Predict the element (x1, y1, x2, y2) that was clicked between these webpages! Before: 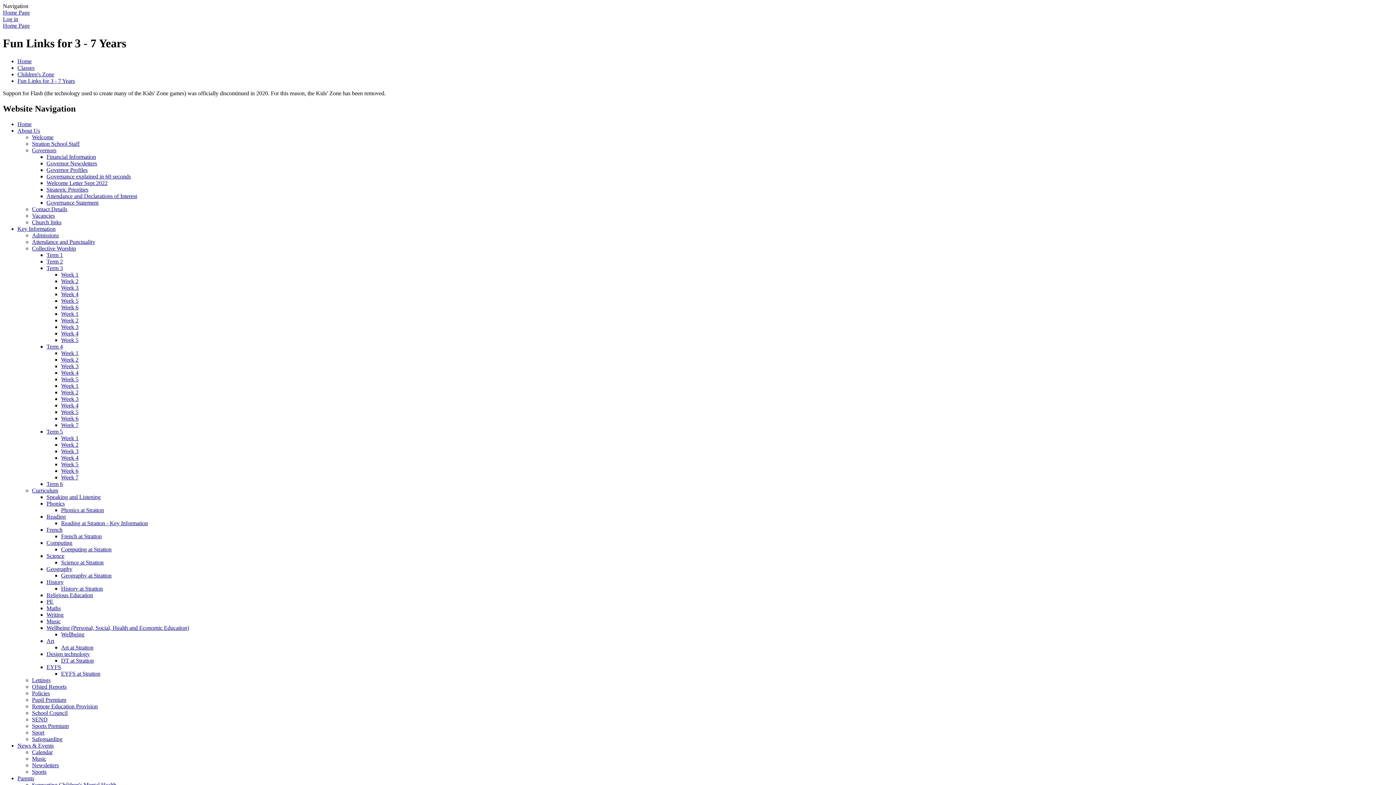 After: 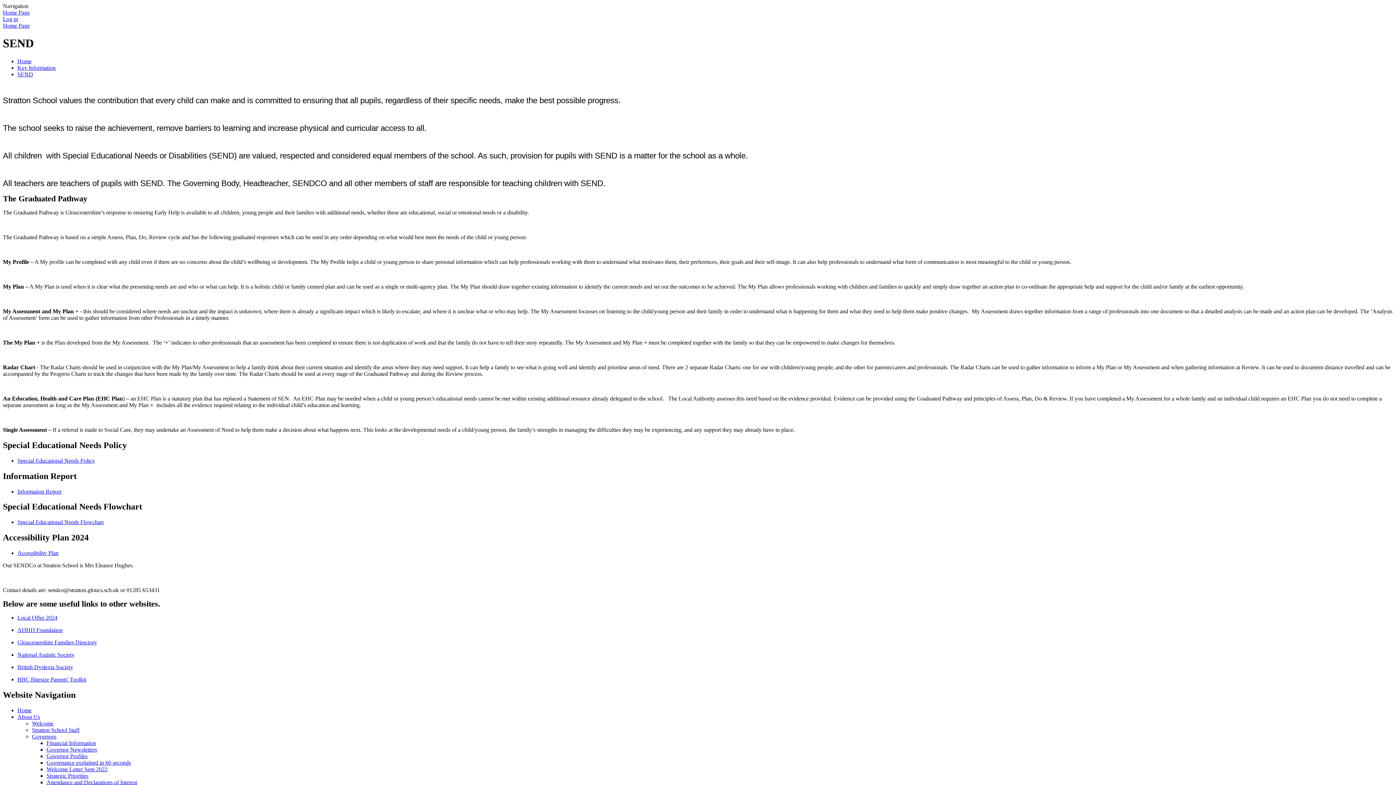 Action: bbox: (32, 716, 47, 722) label: SEND